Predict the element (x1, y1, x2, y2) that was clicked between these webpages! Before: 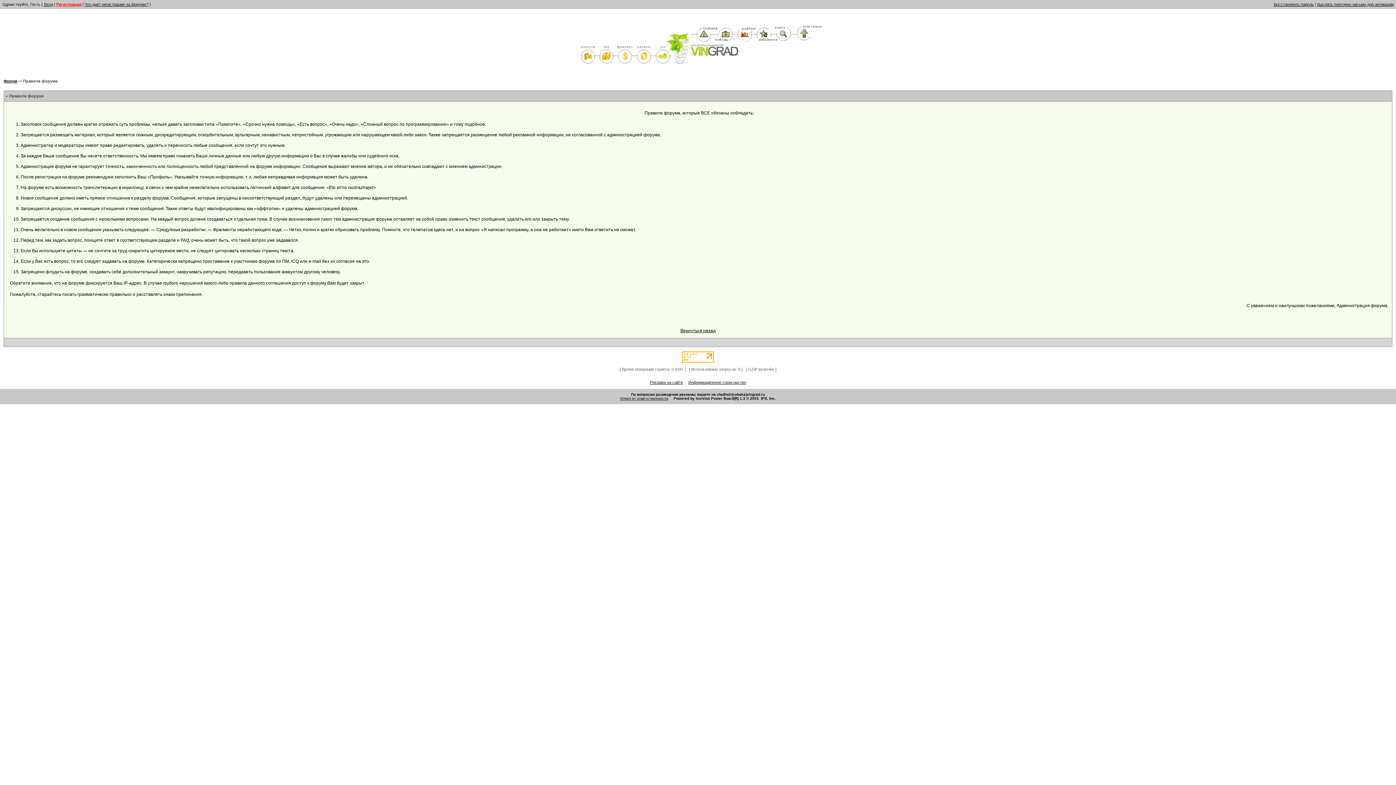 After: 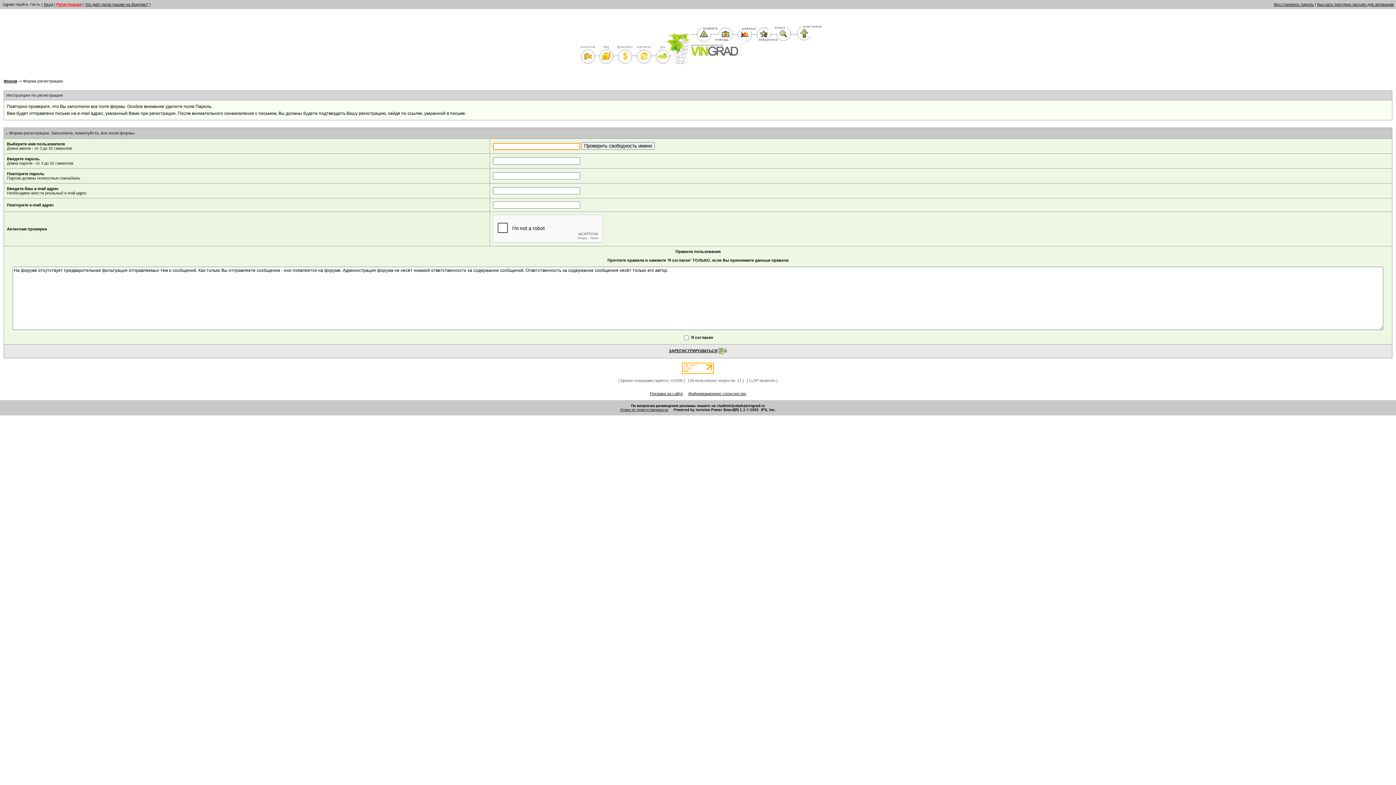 Action: bbox: (56, 2, 81, 6) label: Регистрация